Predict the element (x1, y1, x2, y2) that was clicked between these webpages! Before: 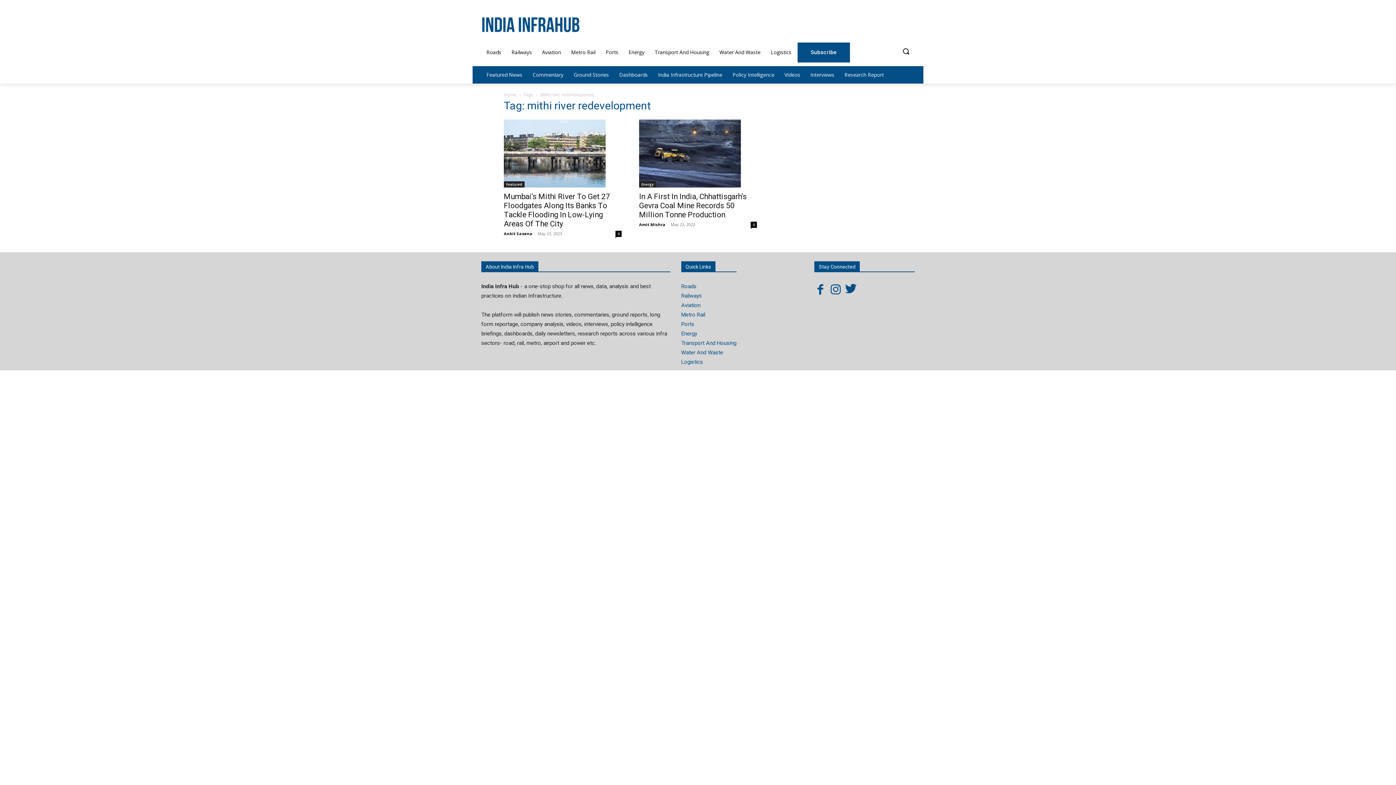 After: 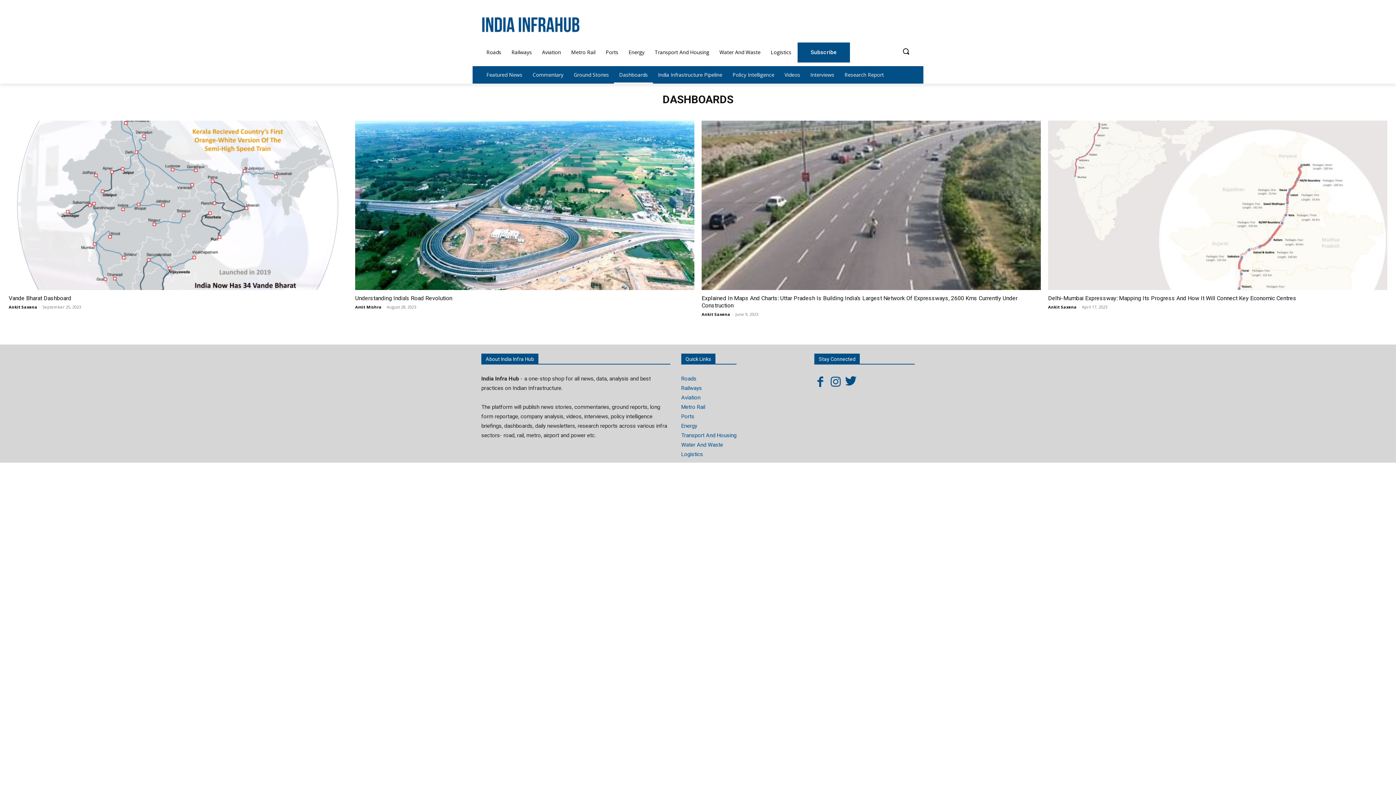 Action: bbox: (614, 66, 653, 83) label: Dashboards